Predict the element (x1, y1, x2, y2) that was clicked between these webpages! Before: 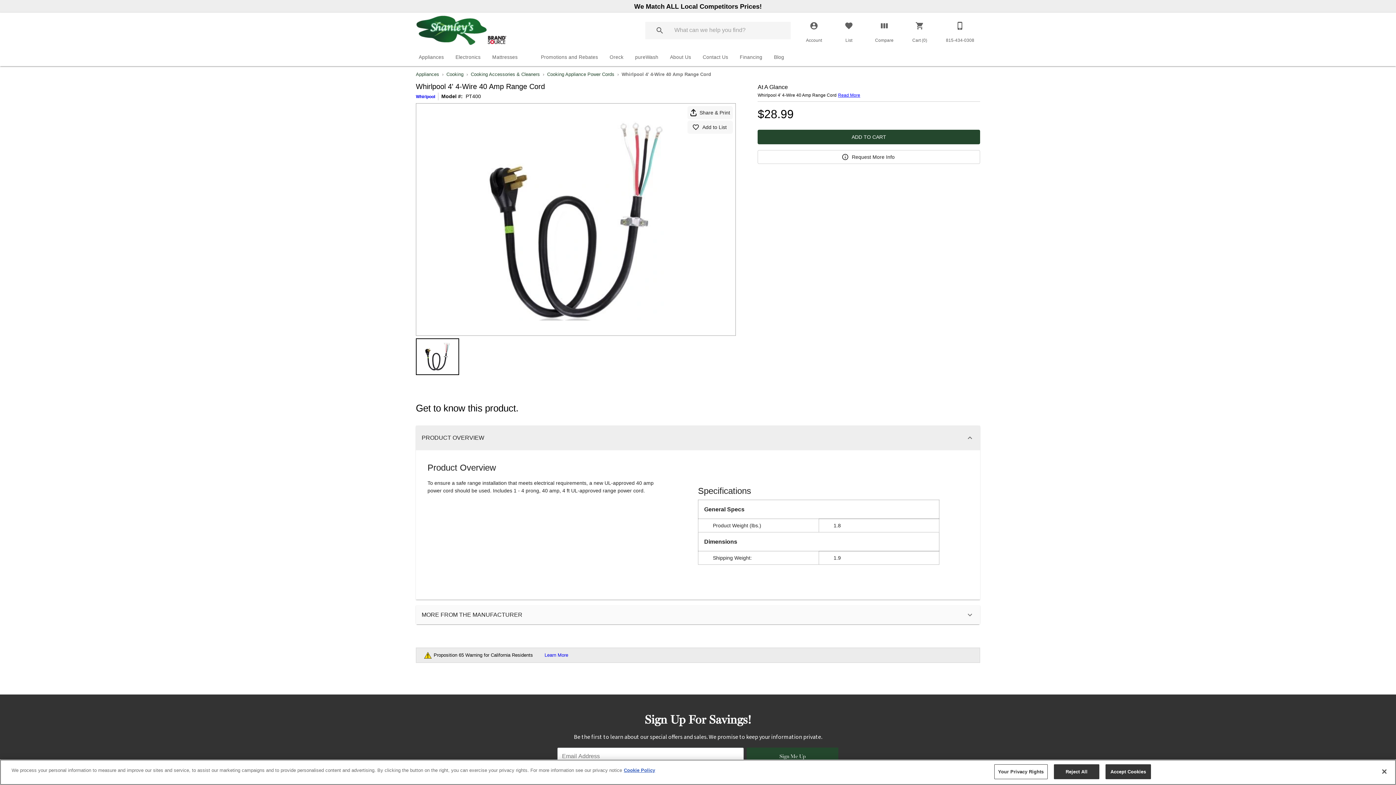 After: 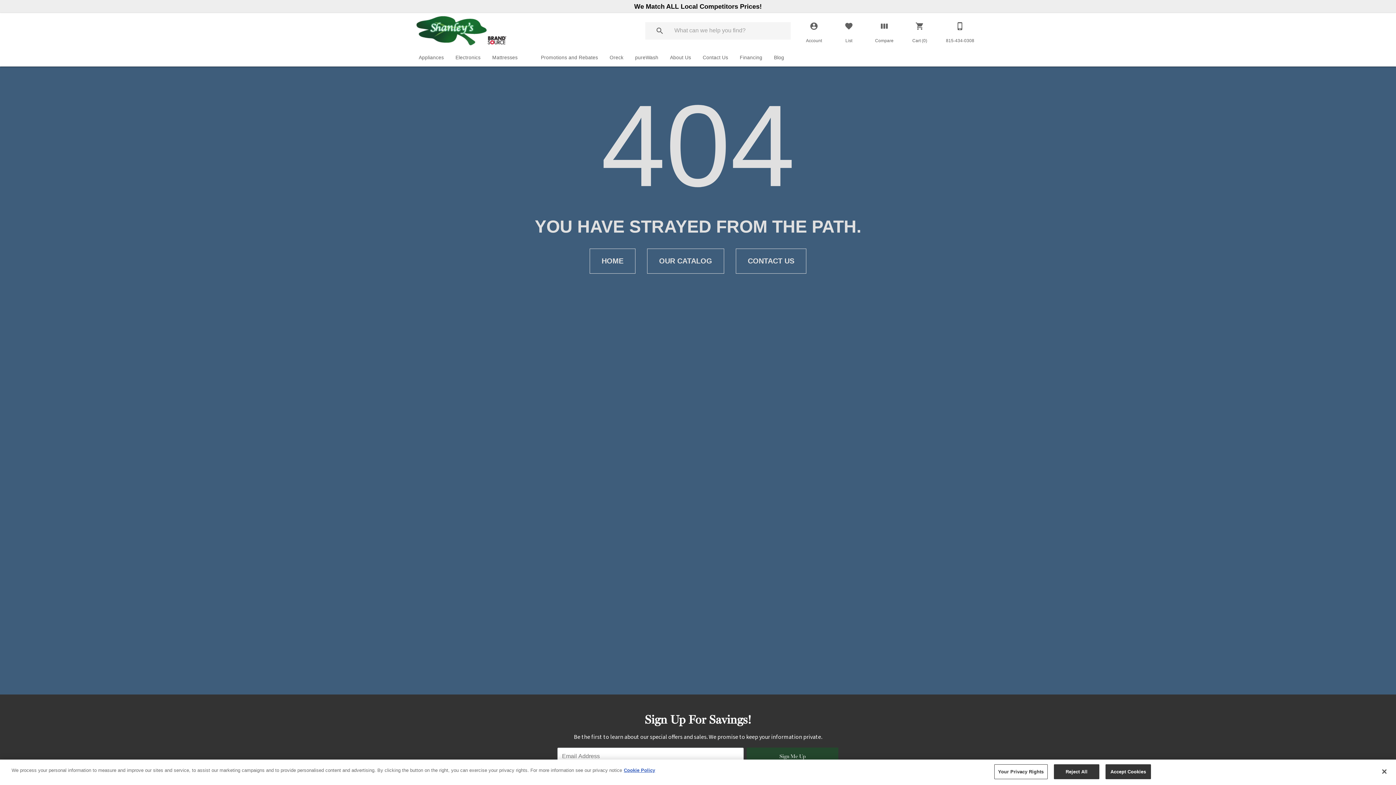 Action: bbox: (634, 2, 762, 10) label: We Match ALL Local Competitors Prices!